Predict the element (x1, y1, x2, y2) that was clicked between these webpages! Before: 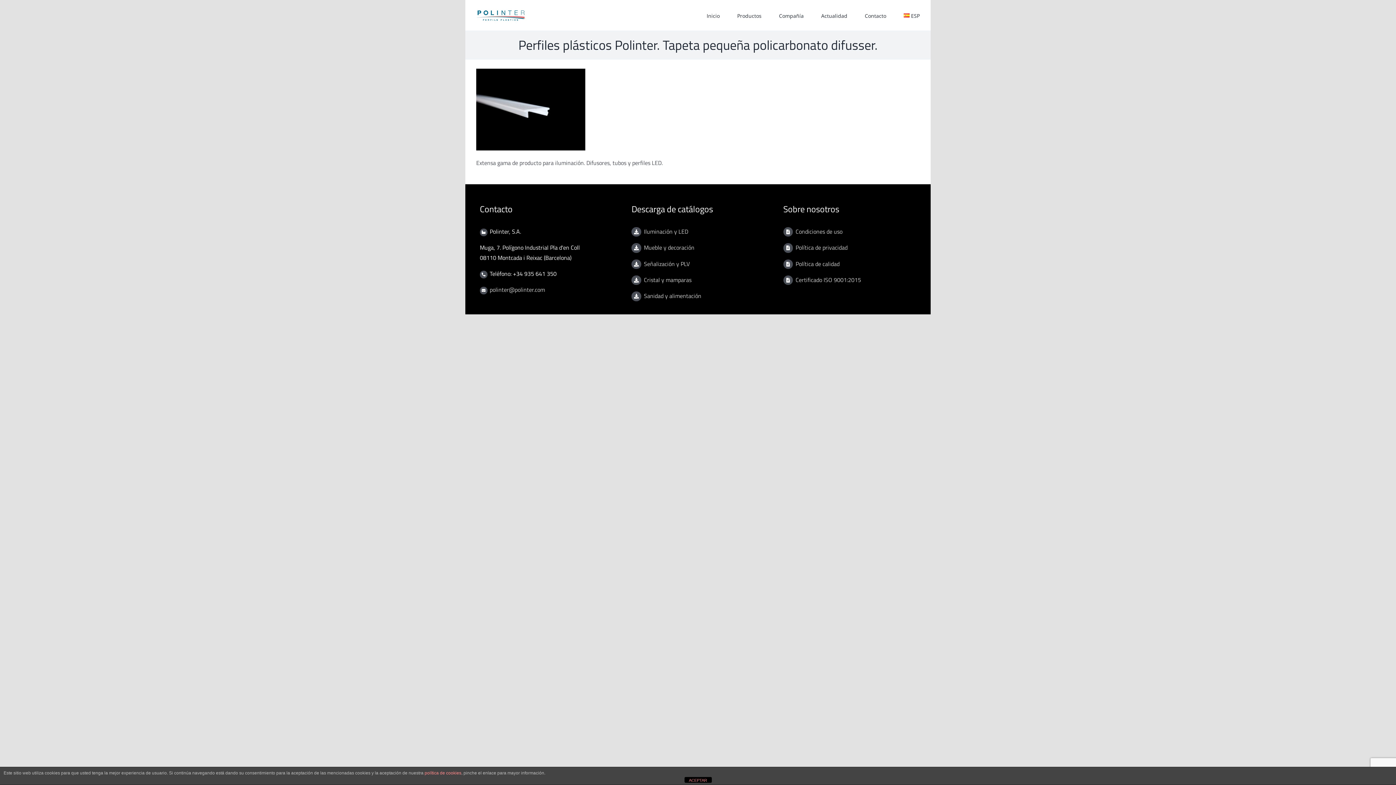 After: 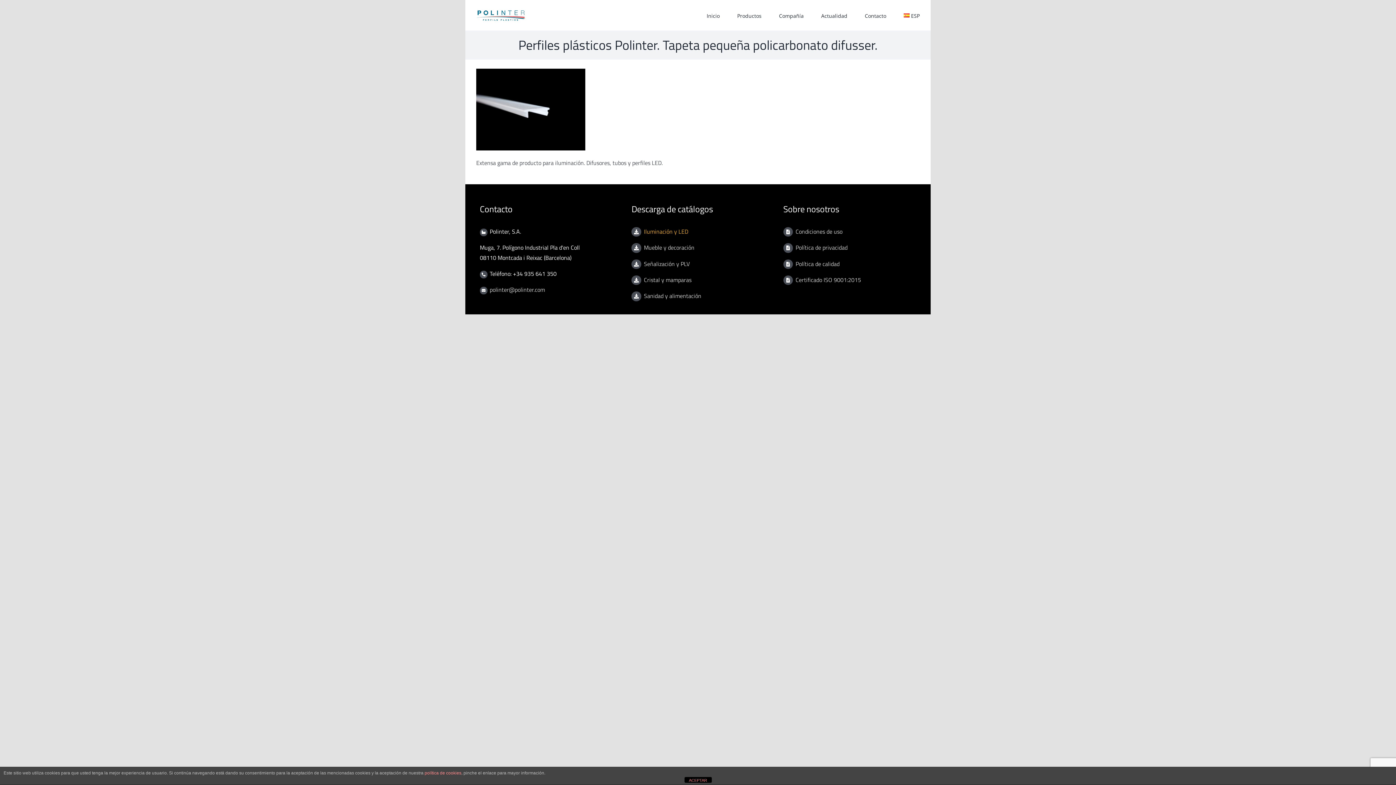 Action: label: Iluminación y LED bbox: (644, 227, 688, 235)